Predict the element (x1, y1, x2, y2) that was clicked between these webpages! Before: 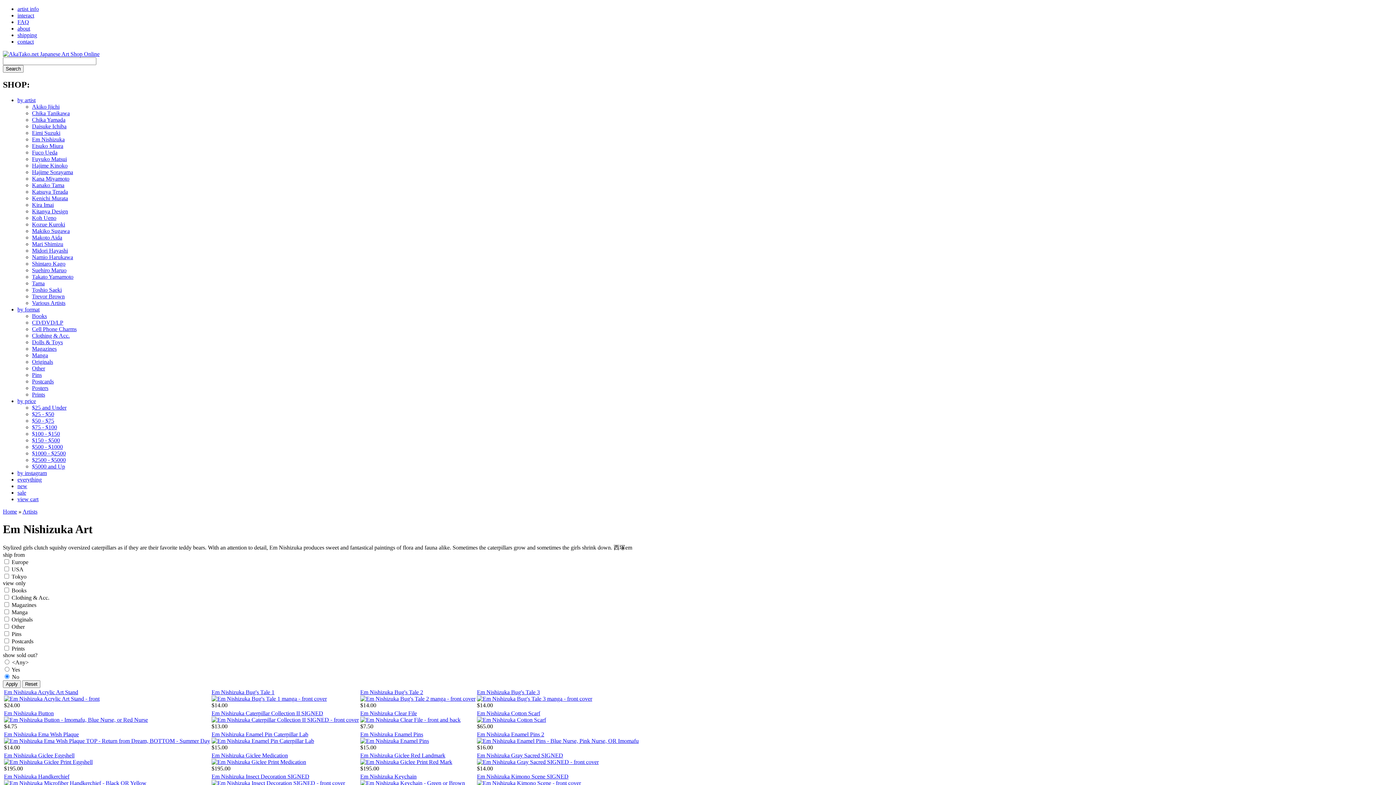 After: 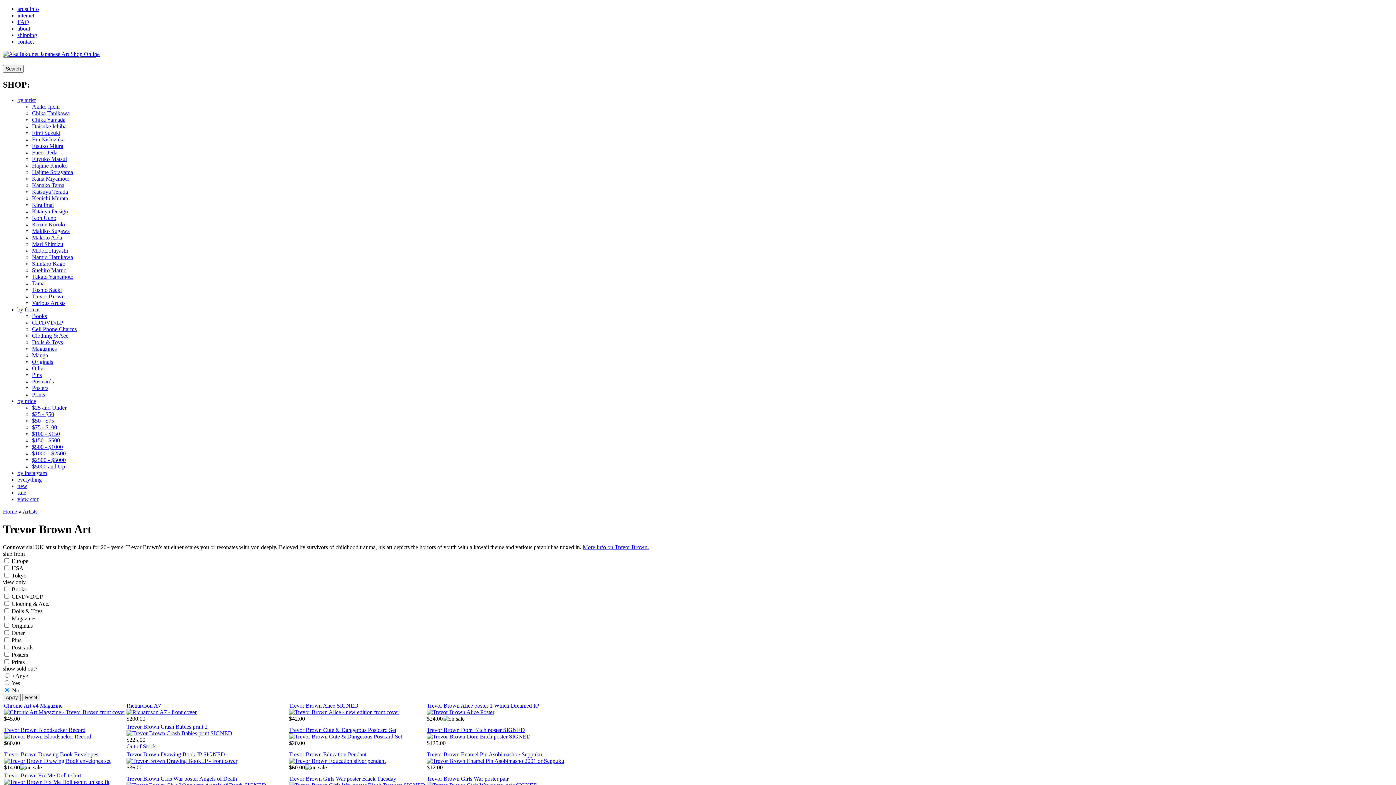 Action: label: Trevor Brown bbox: (32, 293, 64, 299)